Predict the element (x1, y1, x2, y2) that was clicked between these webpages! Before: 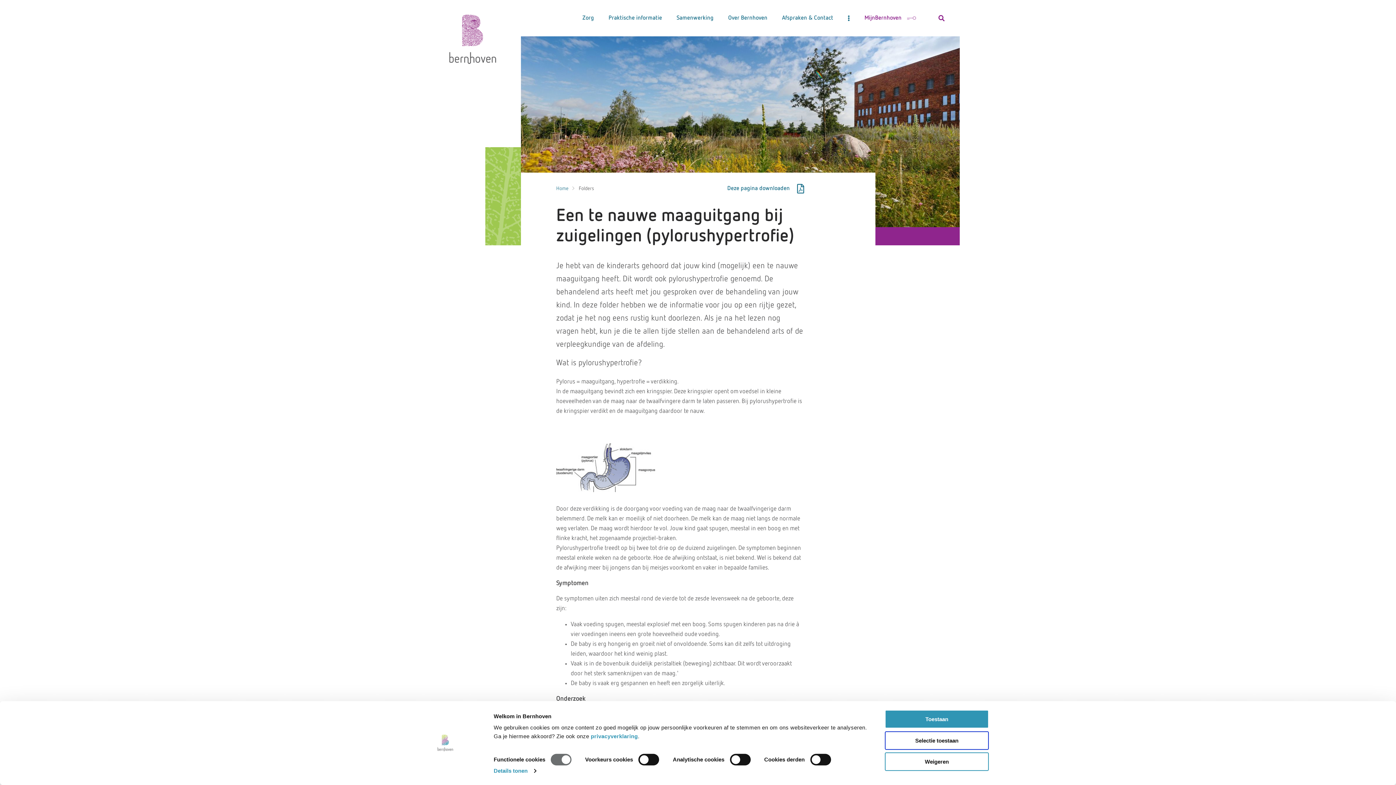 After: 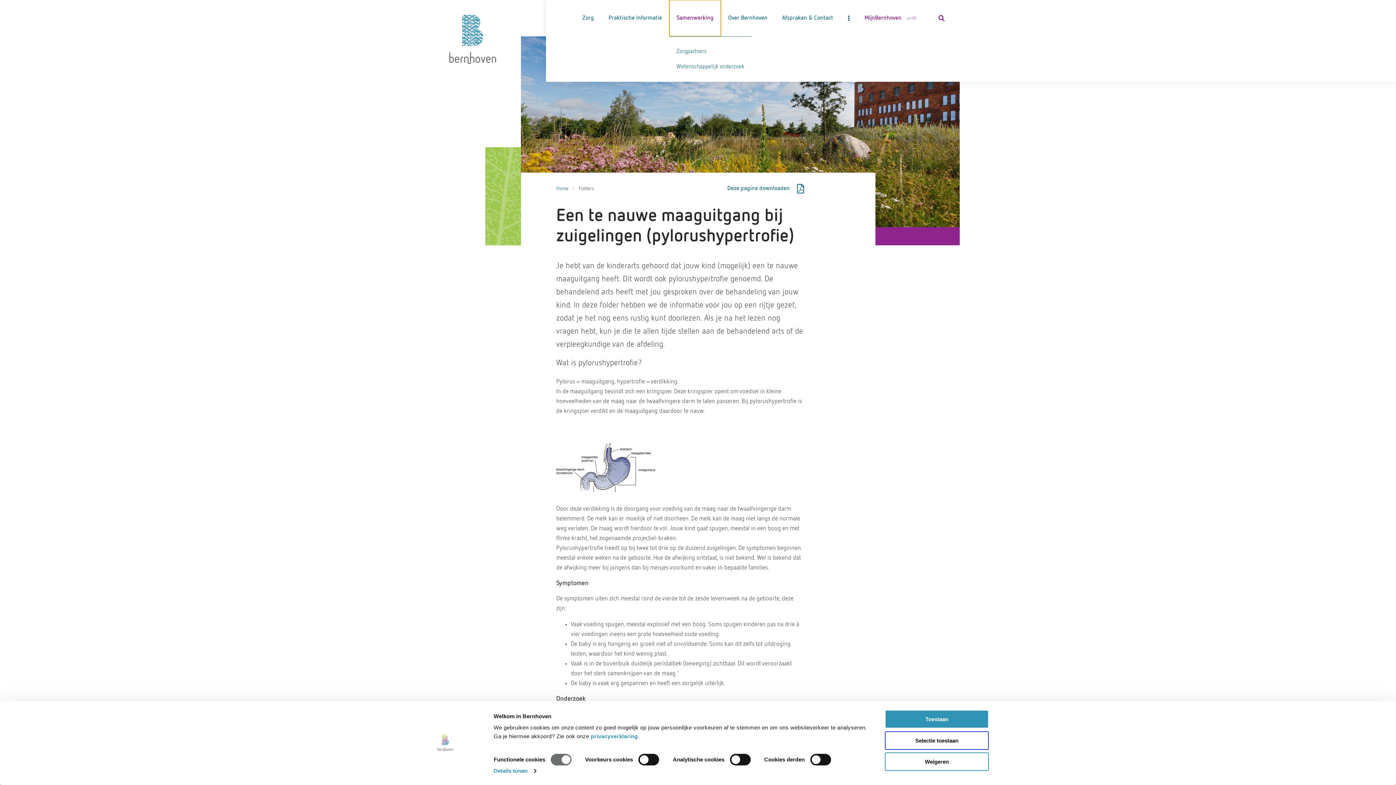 Action: label: Samenwerking bbox: (669, 0, 721, 36)